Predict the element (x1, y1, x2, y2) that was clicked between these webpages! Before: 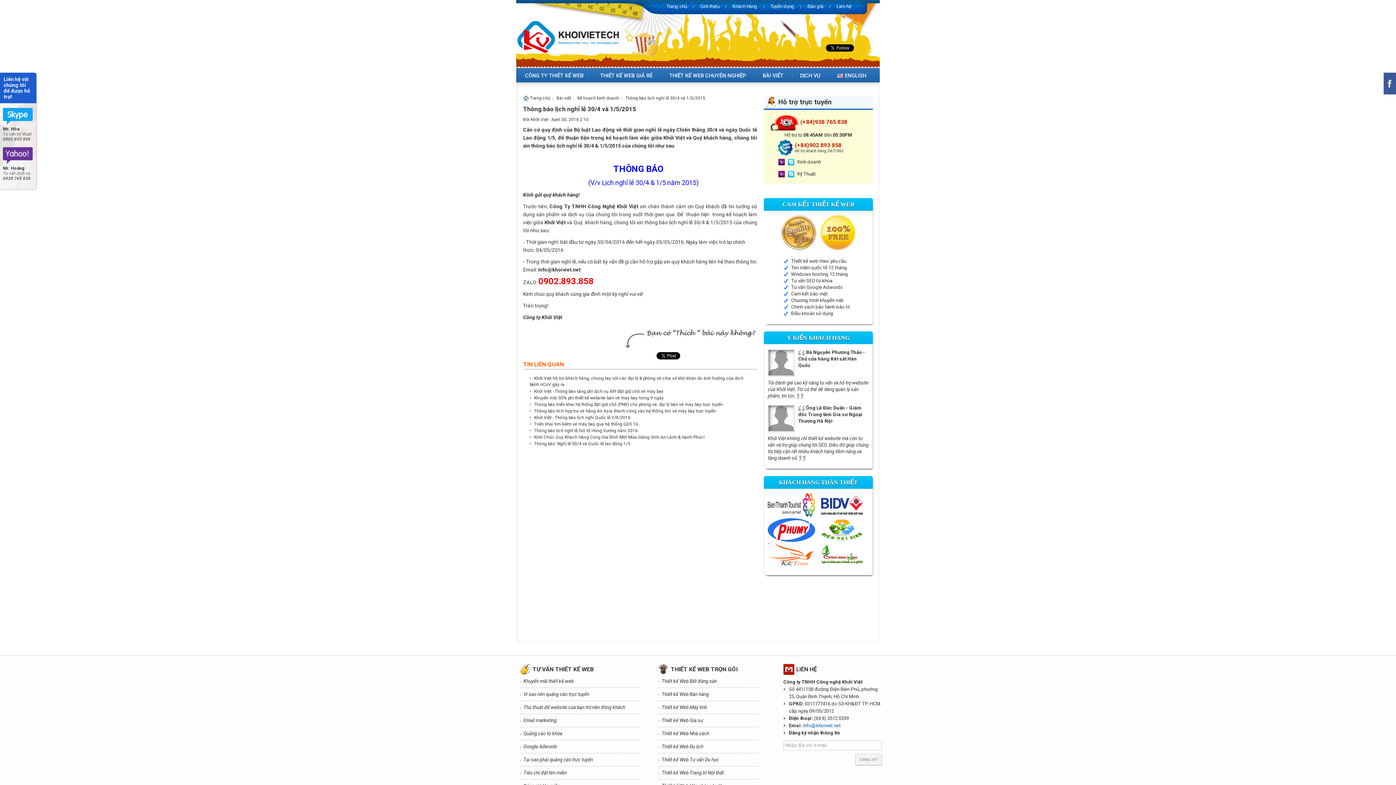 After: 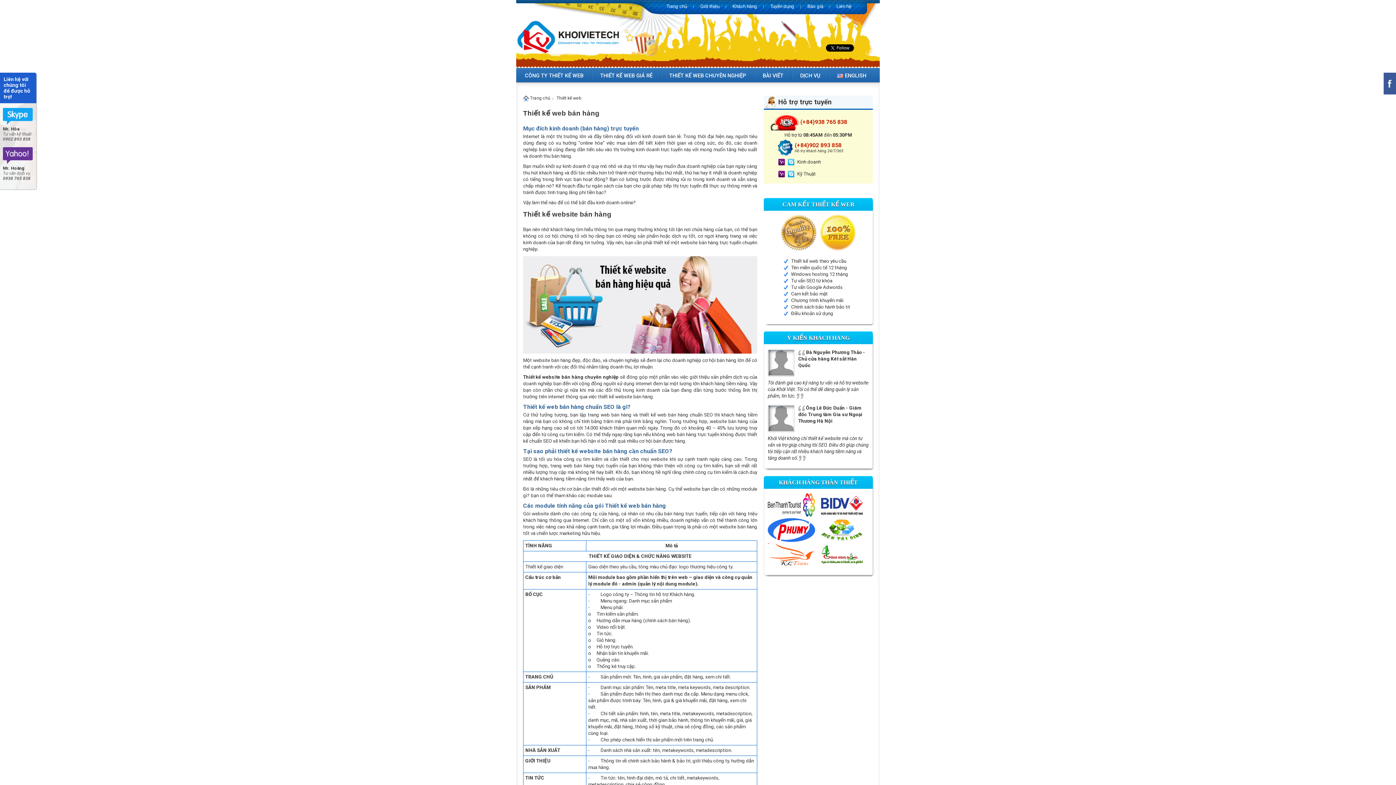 Action: bbox: (658, 692, 709, 697) label: Thiết kế Web Bán hàng